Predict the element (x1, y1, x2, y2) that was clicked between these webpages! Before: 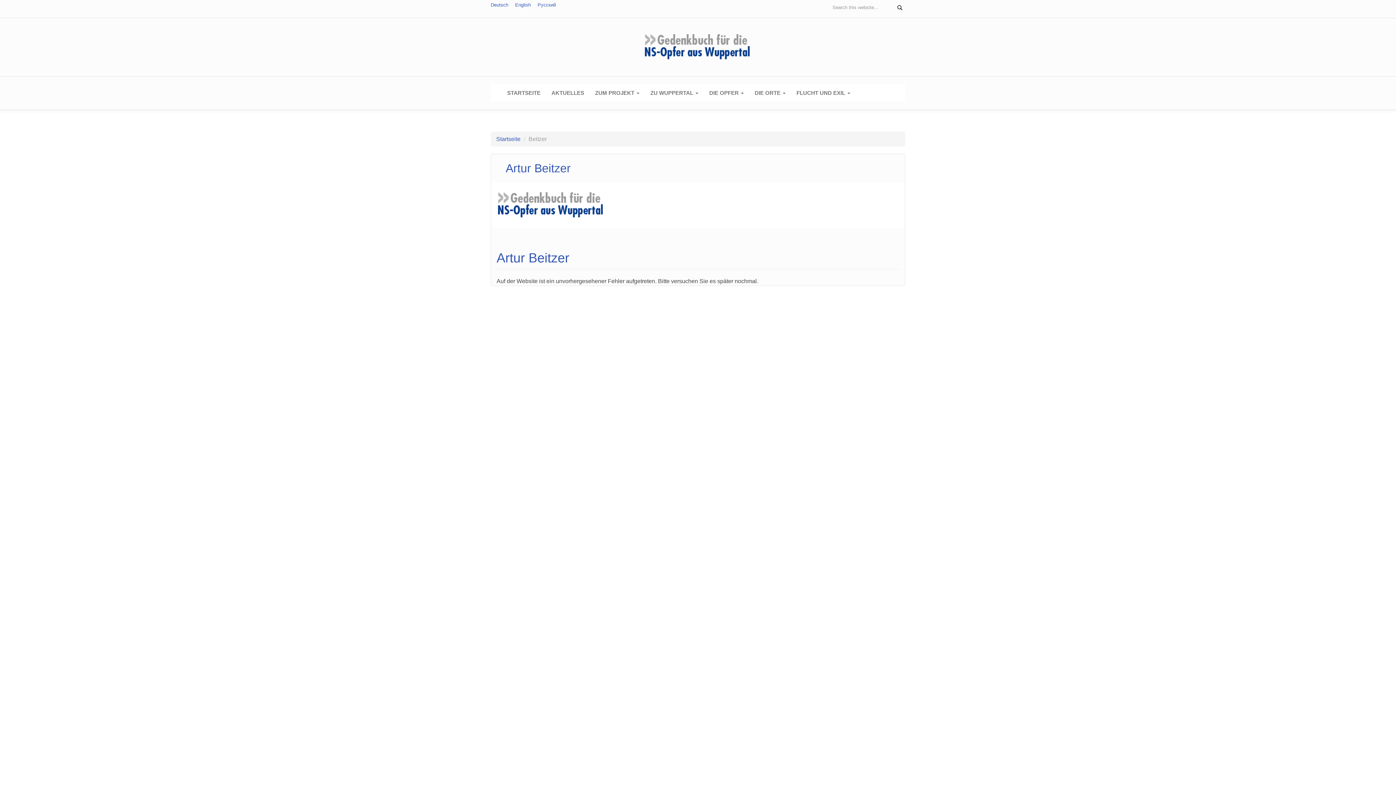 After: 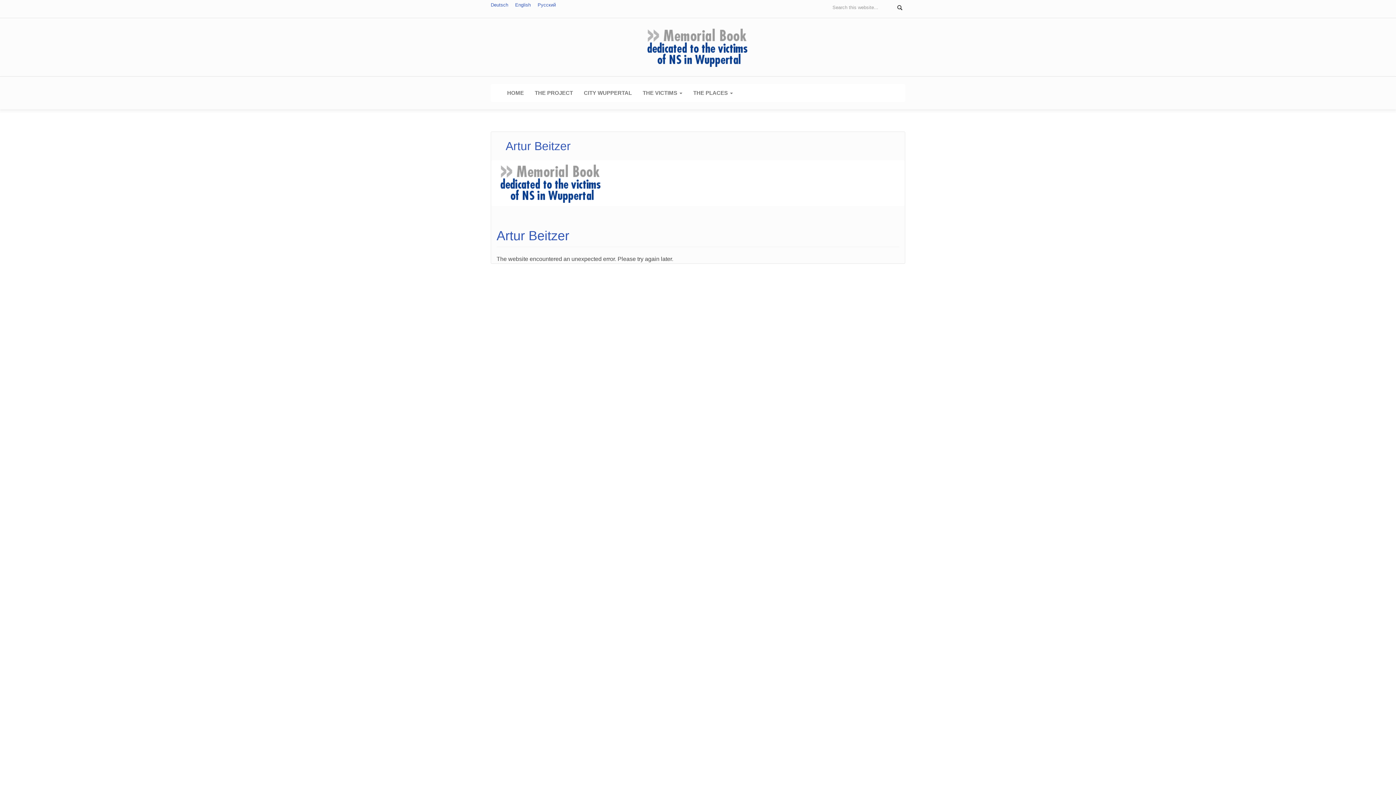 Action: bbox: (515, 2, 530, 7) label: English